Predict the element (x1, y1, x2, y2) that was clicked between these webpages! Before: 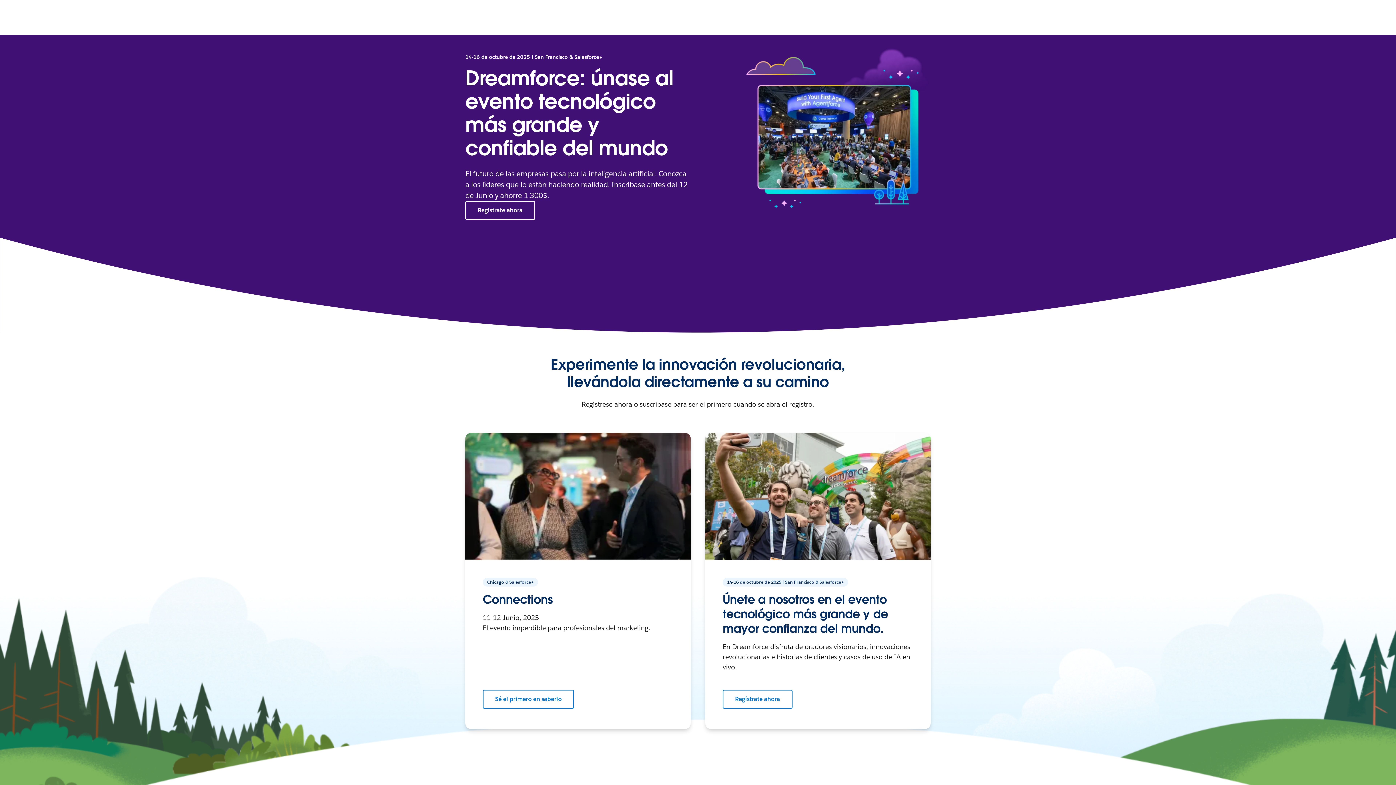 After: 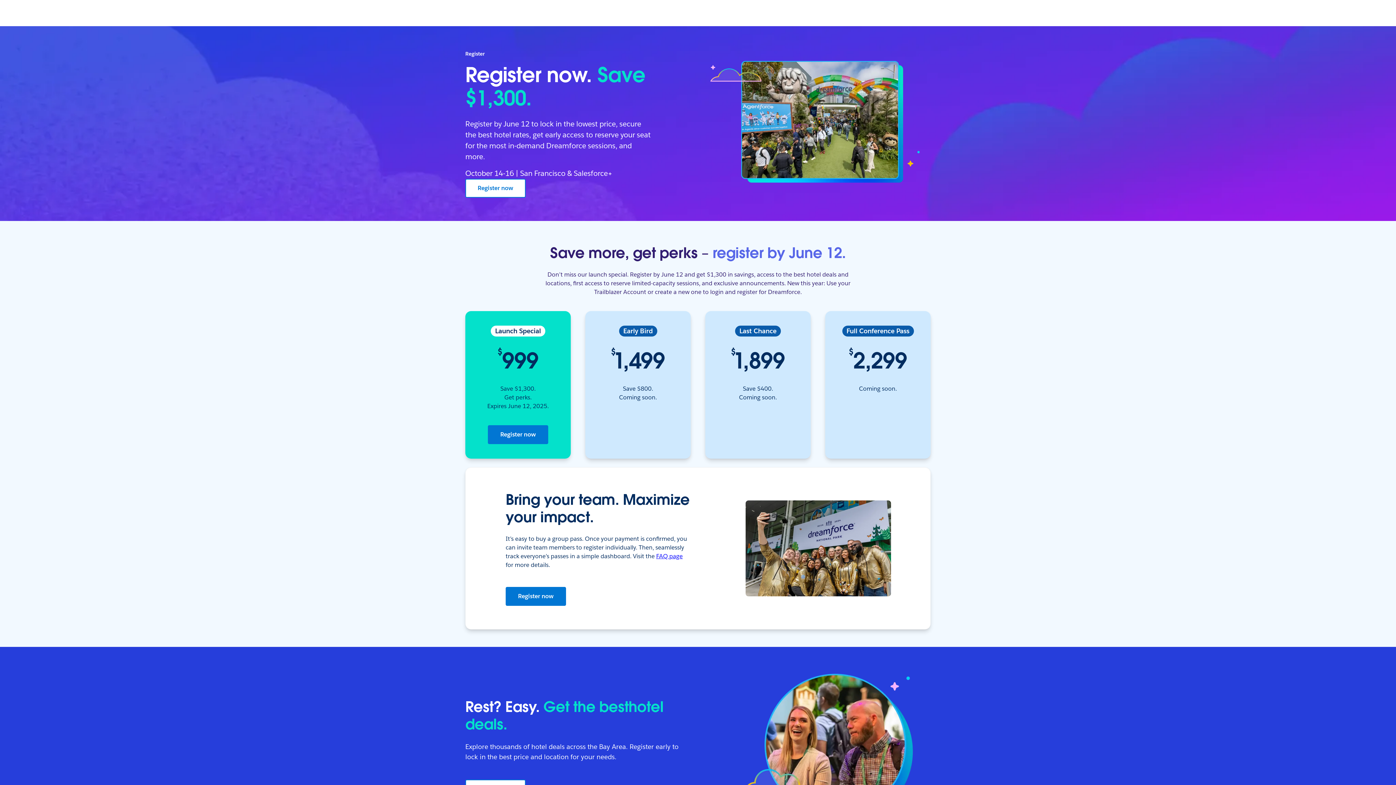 Action: bbox: (465, 201, 535, 220) label: Regístrate ahora: Dreamforce: únase al evento tecnológico más grande y confiable del mundo